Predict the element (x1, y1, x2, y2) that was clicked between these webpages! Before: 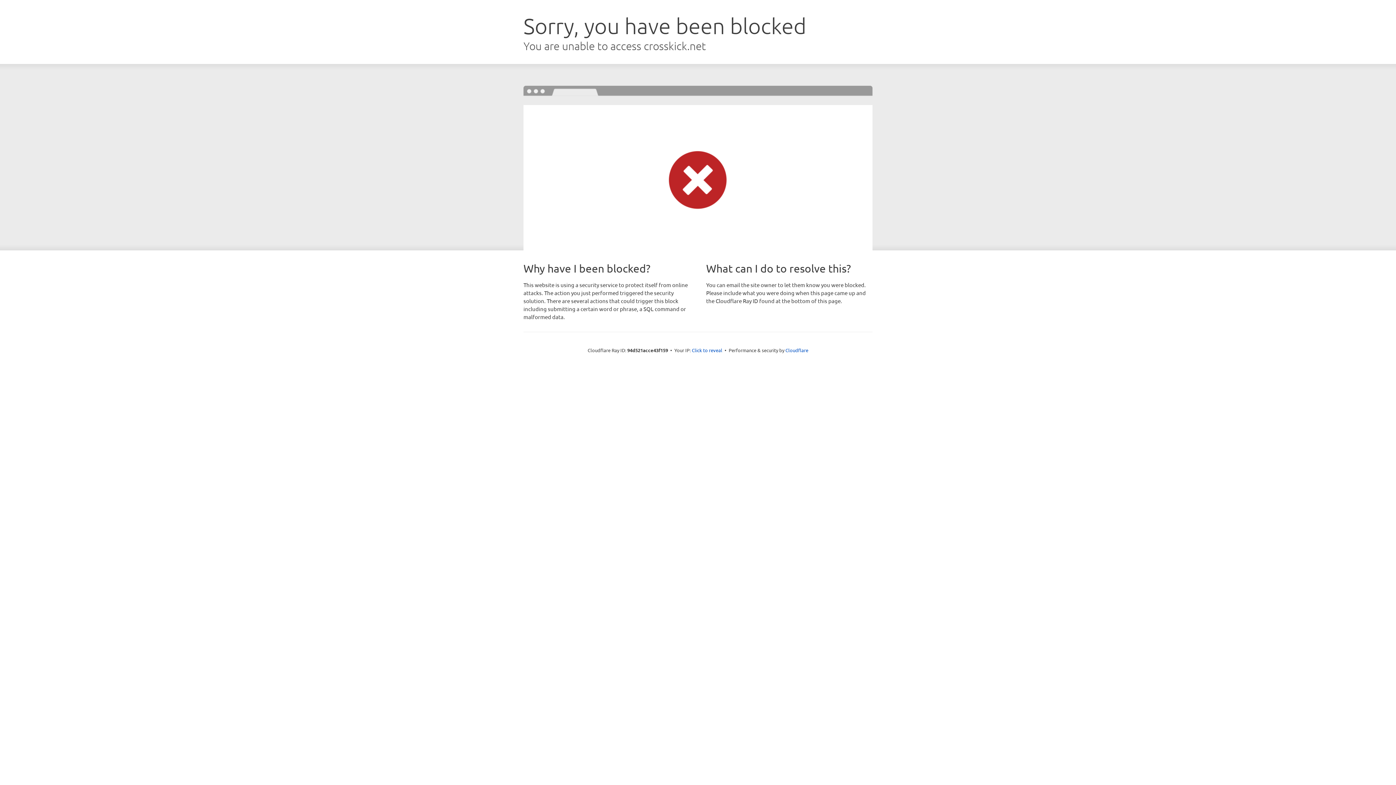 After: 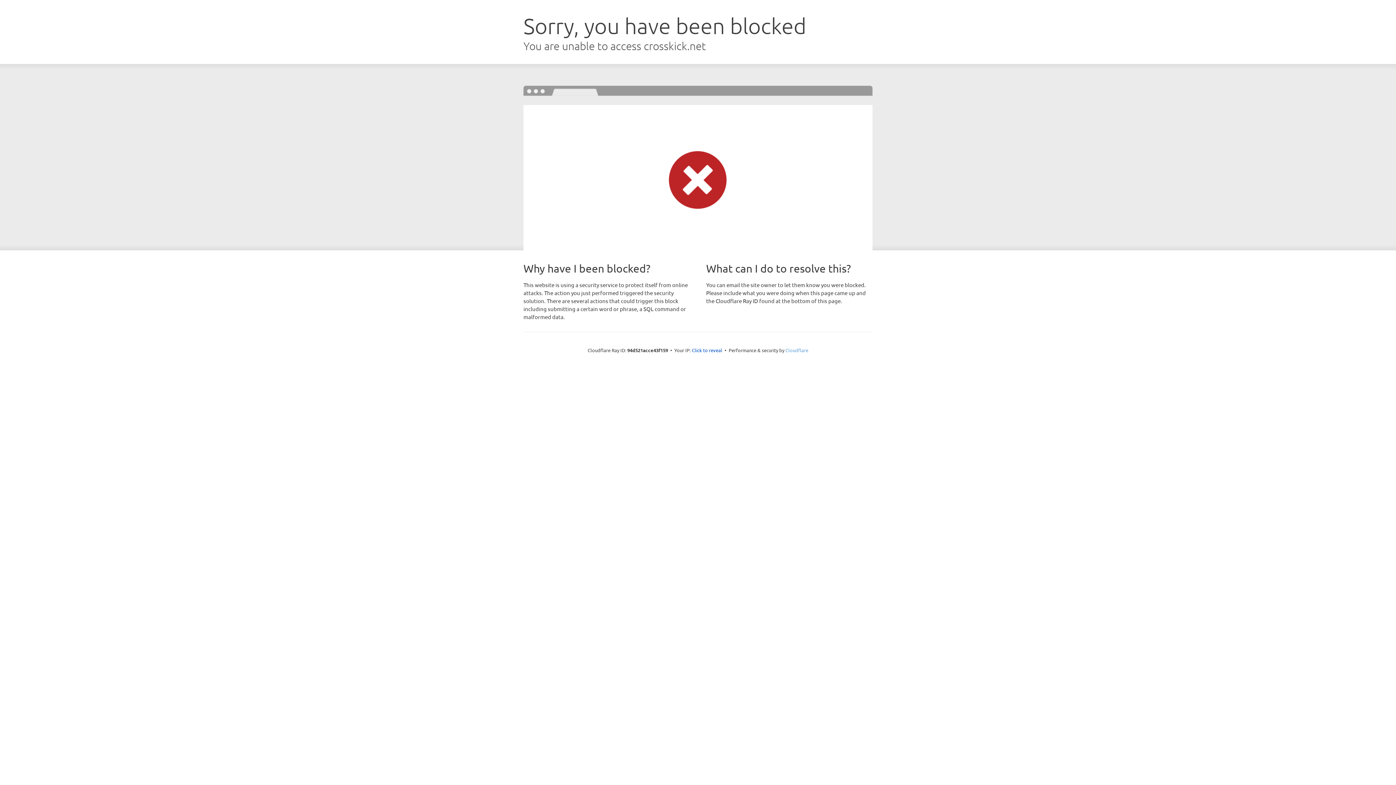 Action: bbox: (785, 347, 808, 353) label: Cloudflare